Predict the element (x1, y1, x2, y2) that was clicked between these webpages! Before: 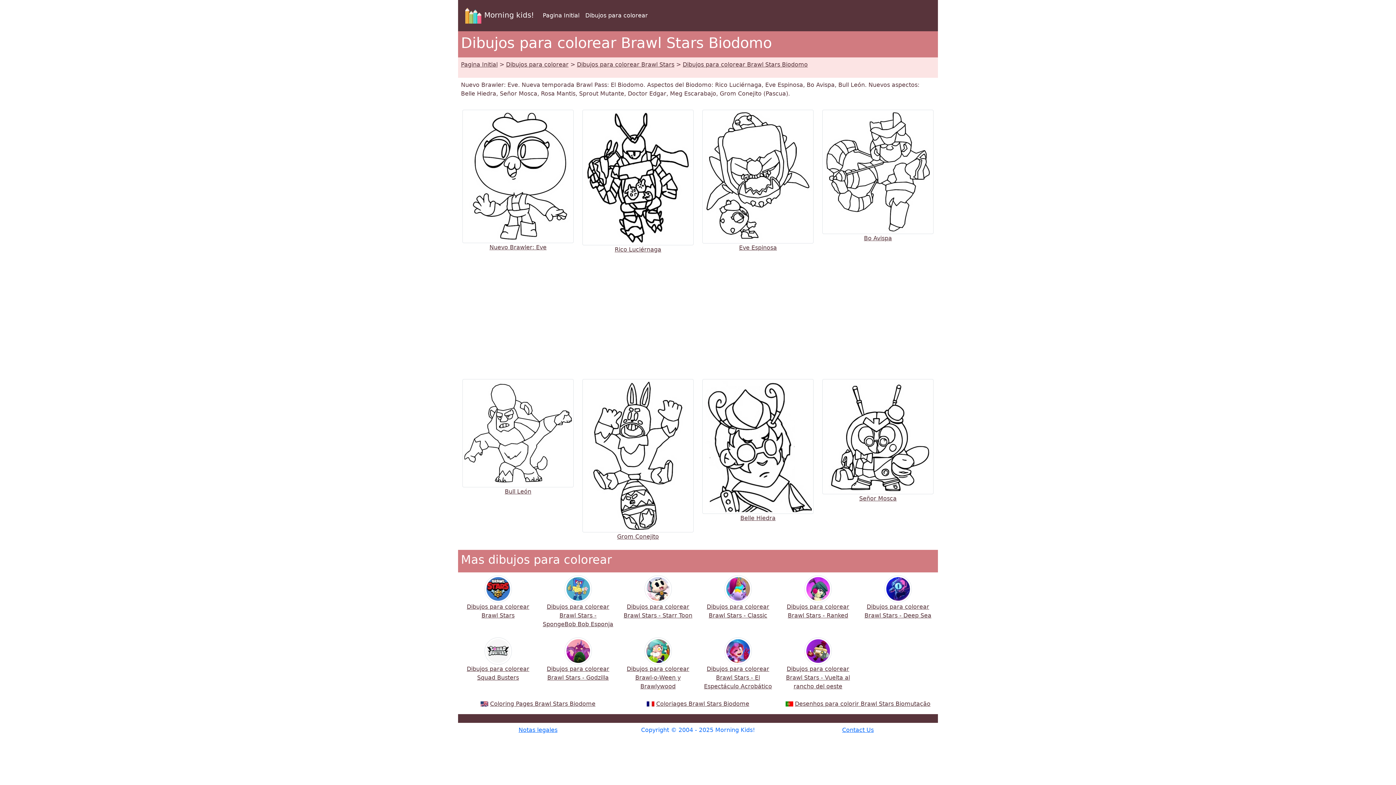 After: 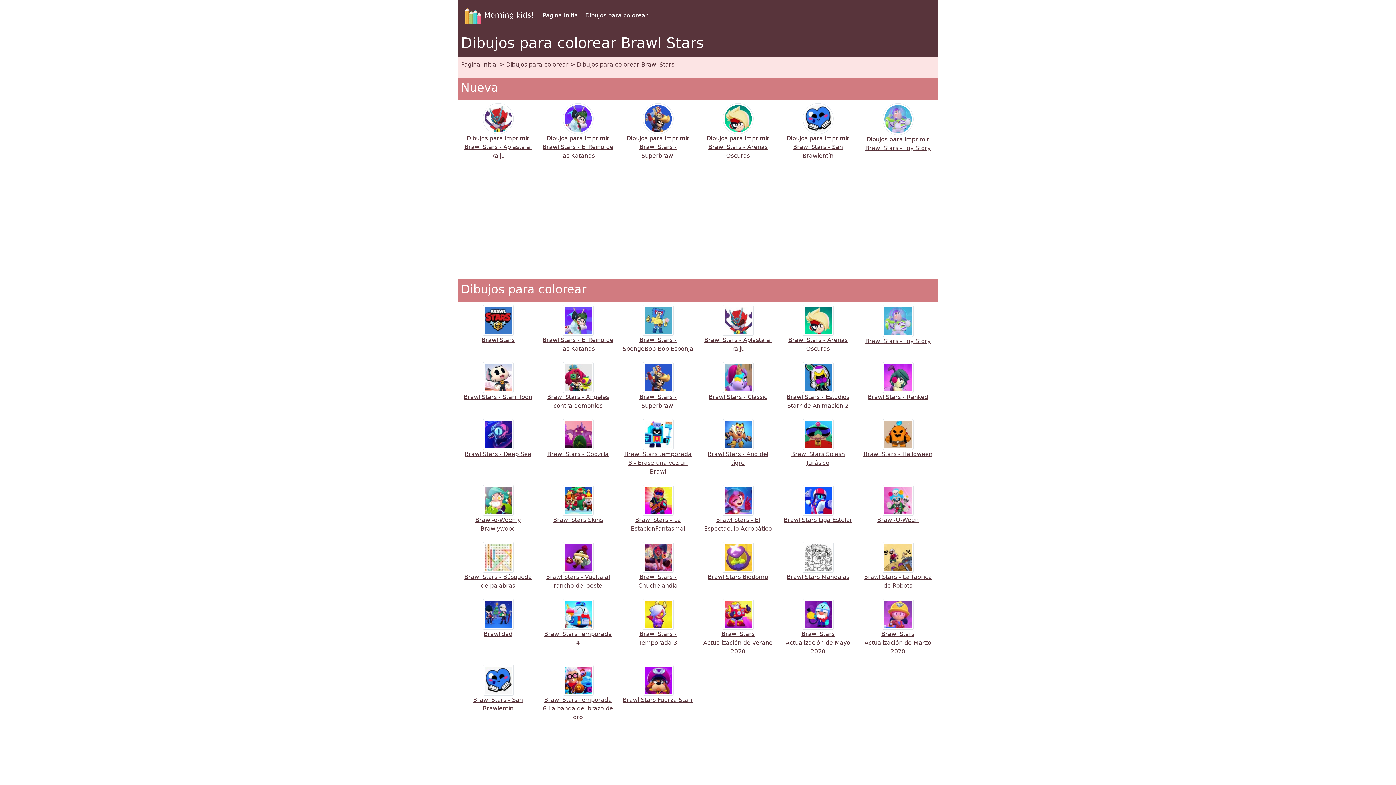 Action: label: Dibujos para colorear Brawl Stars bbox: (577, 61, 674, 68)